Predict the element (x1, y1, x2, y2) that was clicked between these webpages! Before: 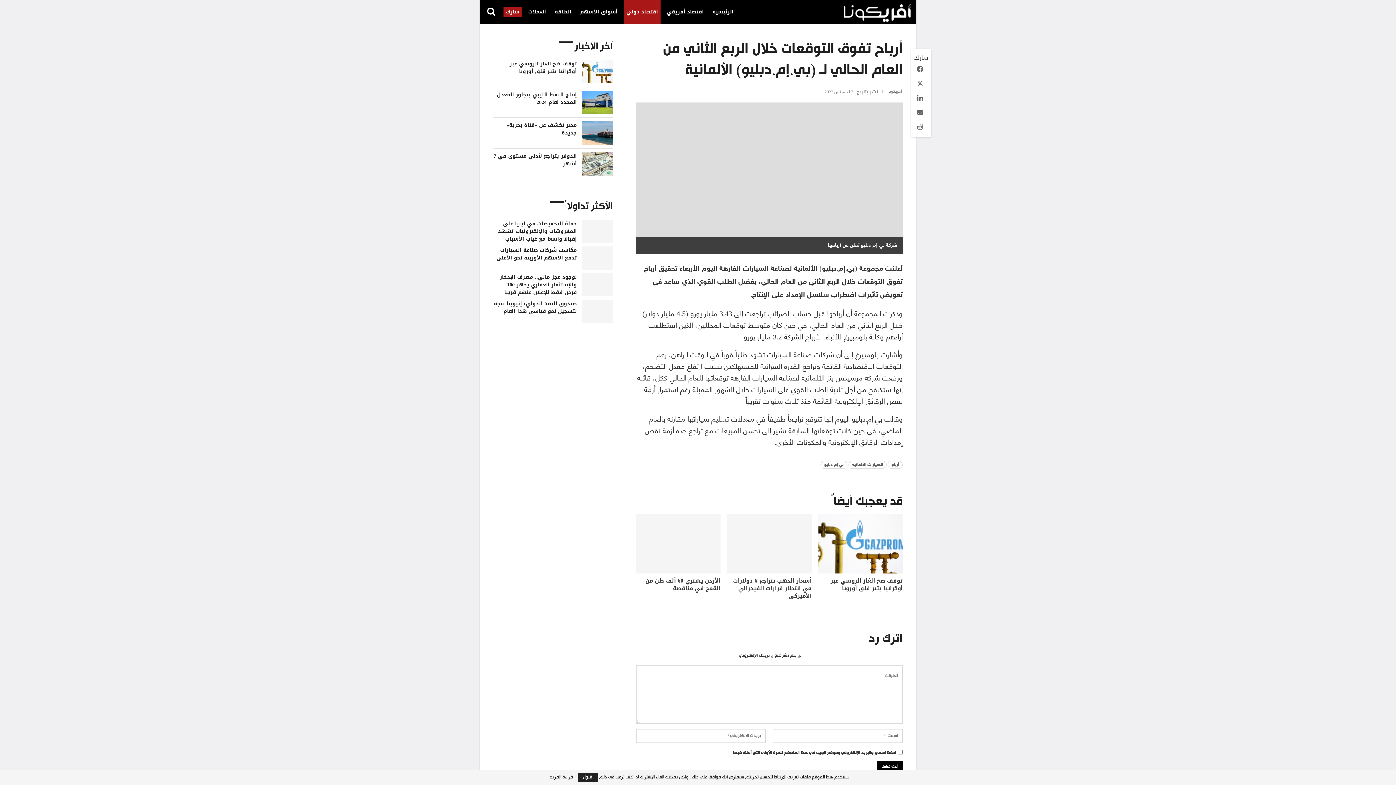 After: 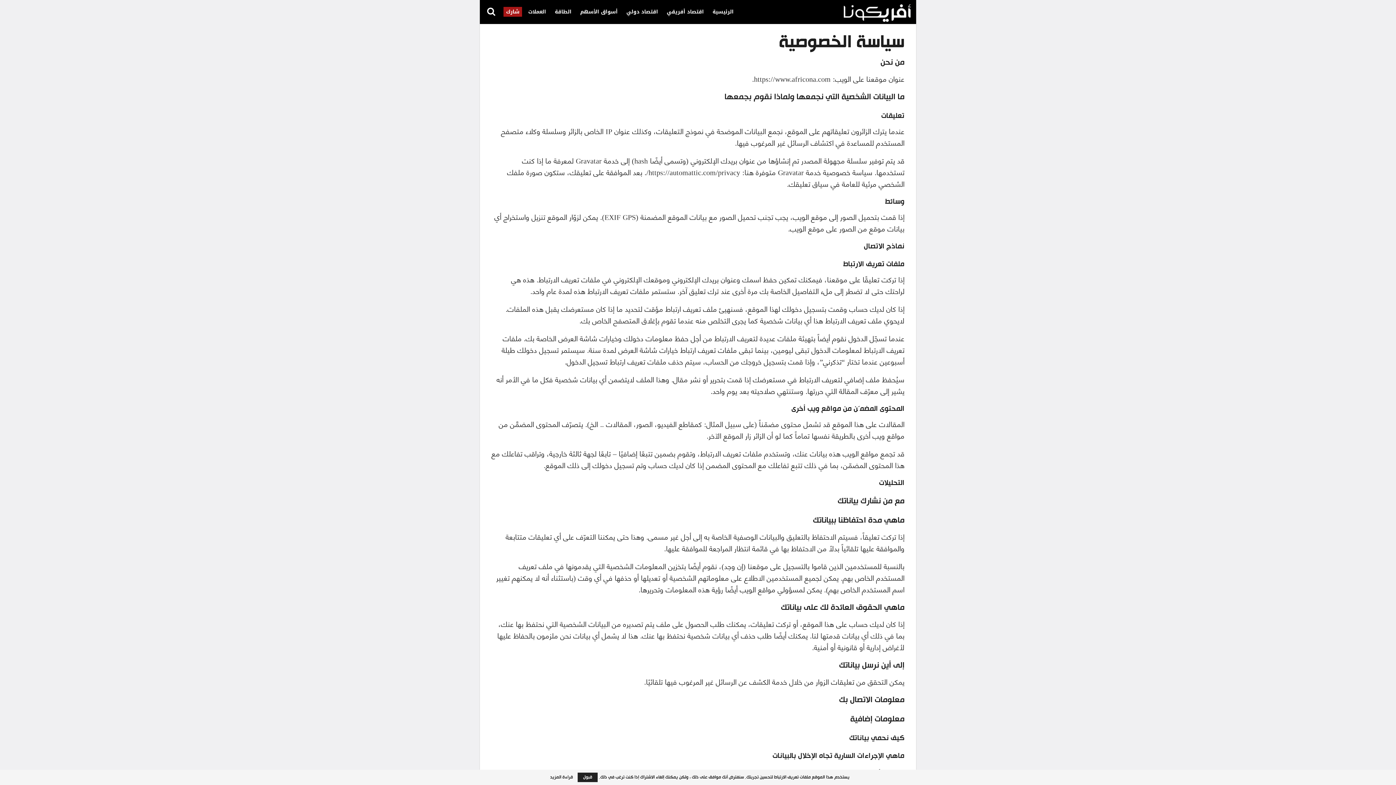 Action: bbox: (550, 775, 573, 780) label: قراءة المزيد